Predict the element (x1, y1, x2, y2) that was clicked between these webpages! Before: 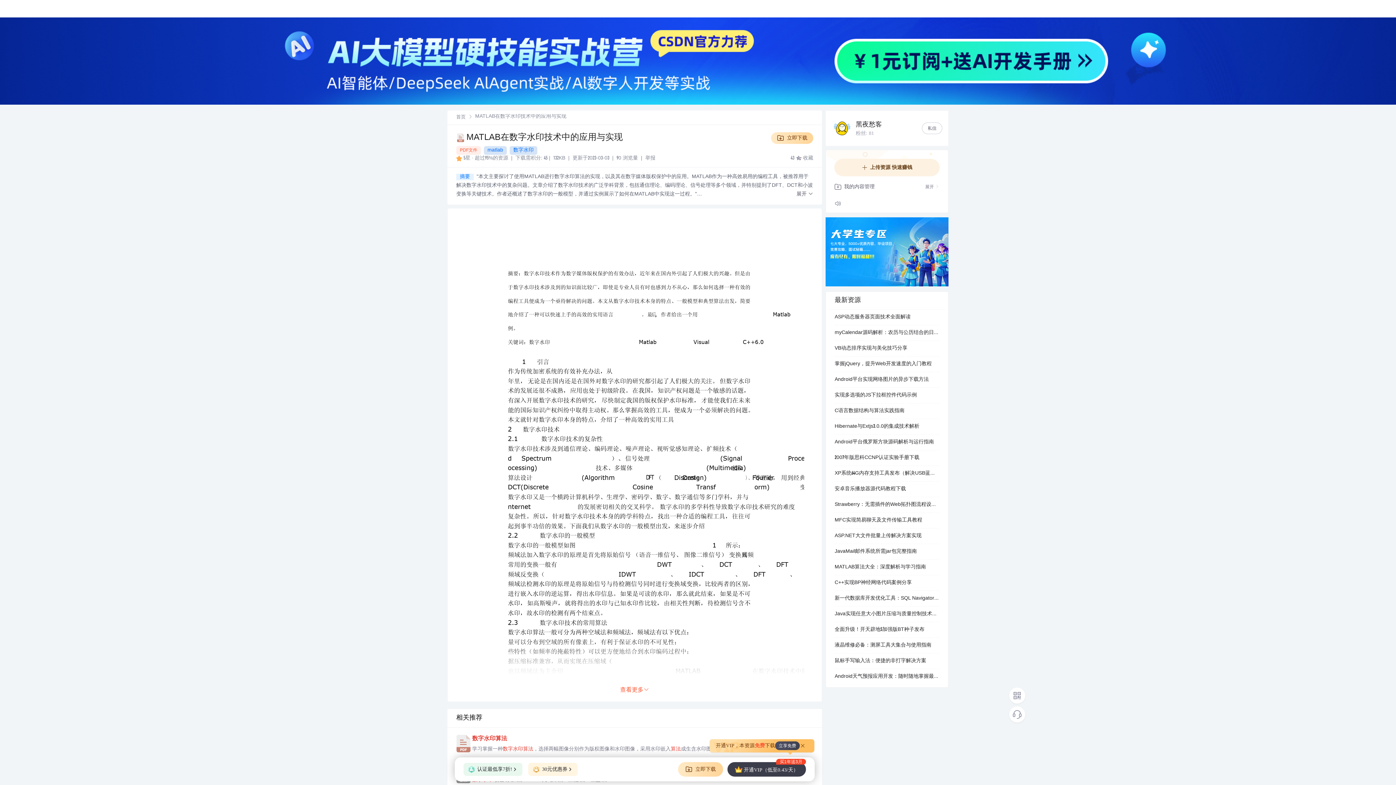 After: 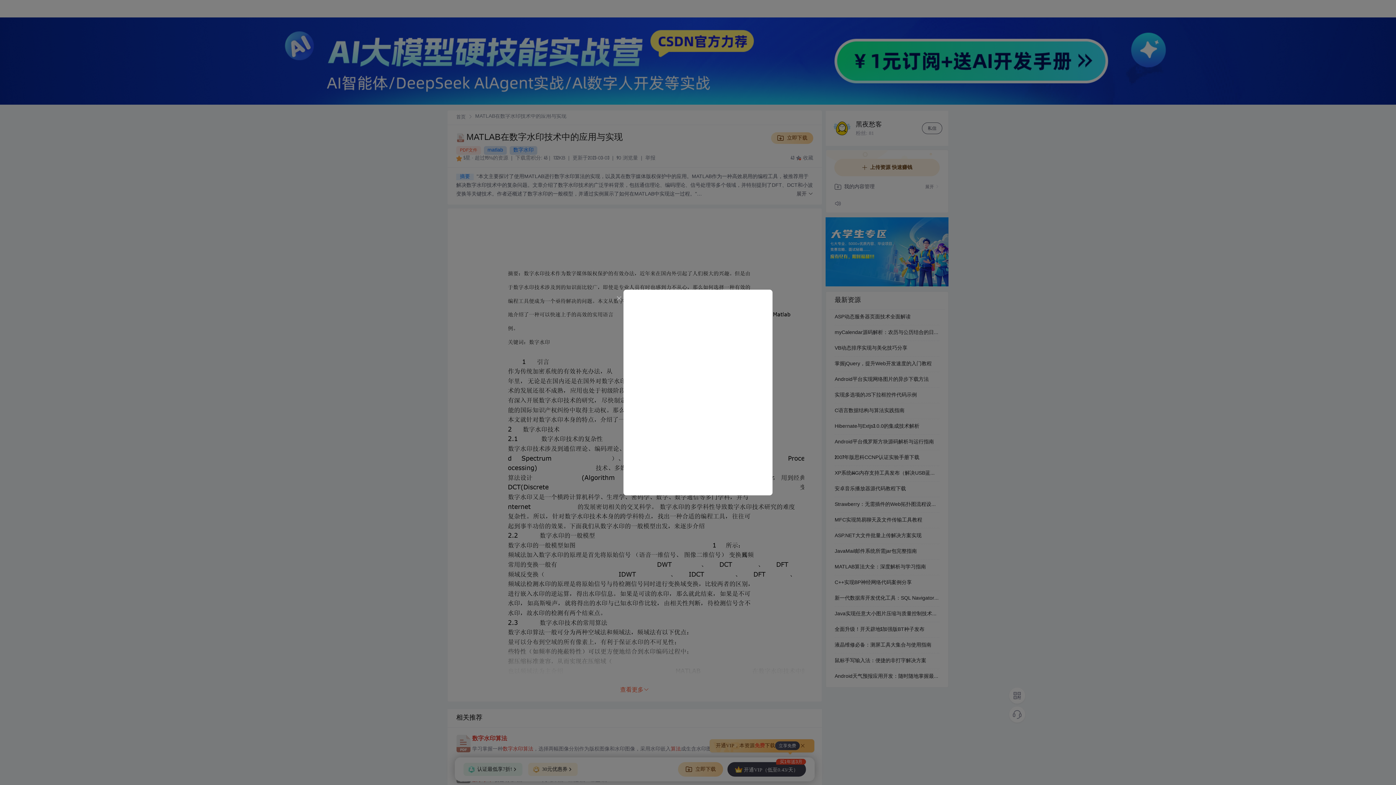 Action: bbox: (922, 122, 942, 134) label: 私信